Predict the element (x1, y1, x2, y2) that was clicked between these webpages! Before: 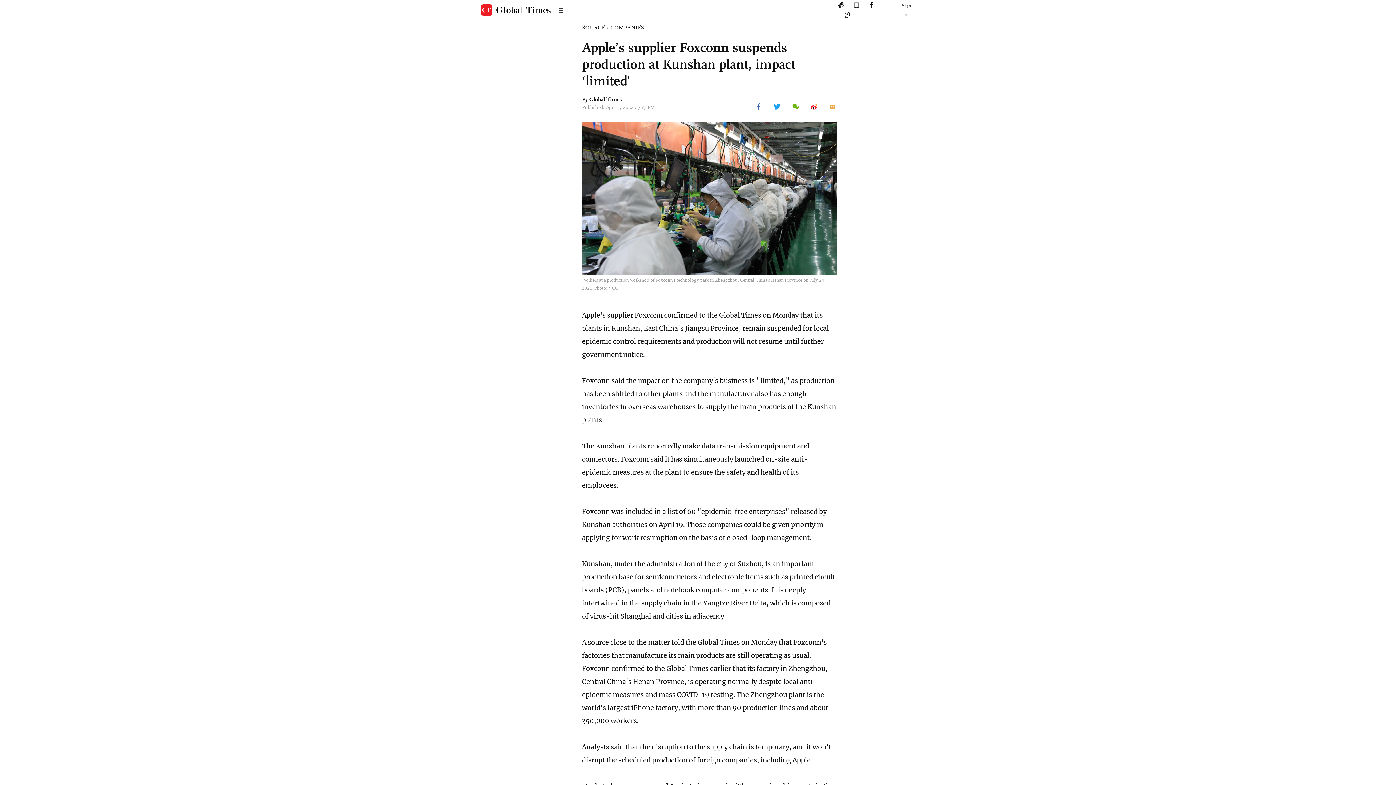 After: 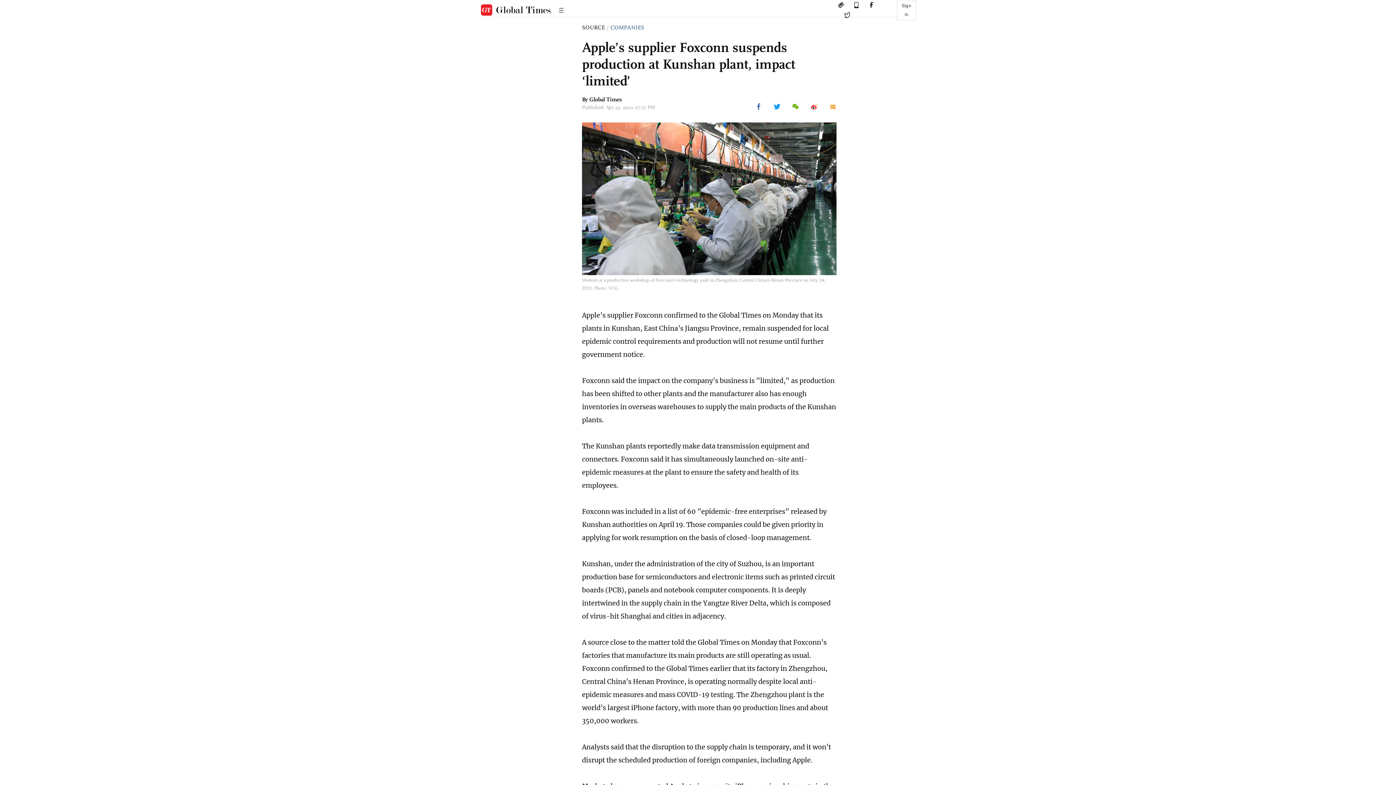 Action: bbox: (610, 24, 644, 30) label: COMPANIES